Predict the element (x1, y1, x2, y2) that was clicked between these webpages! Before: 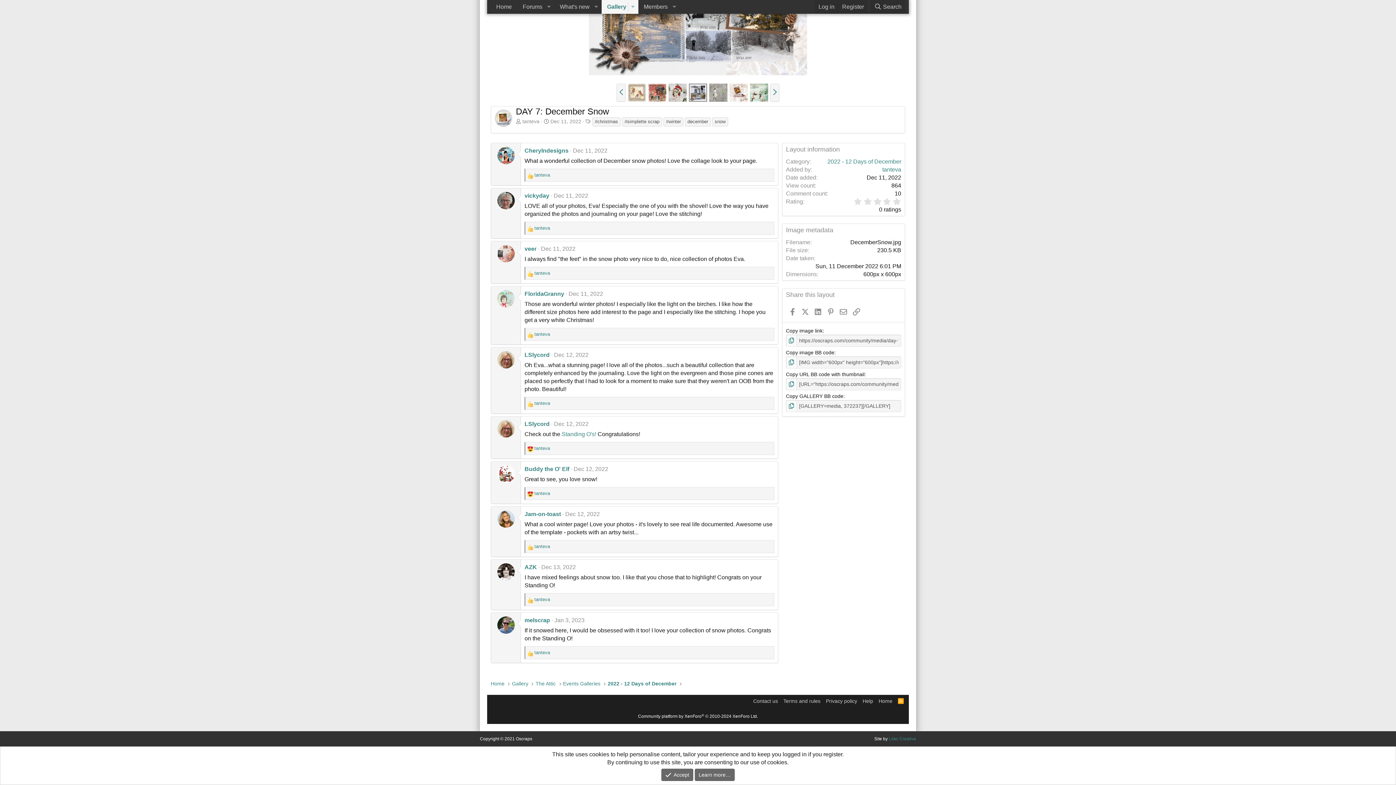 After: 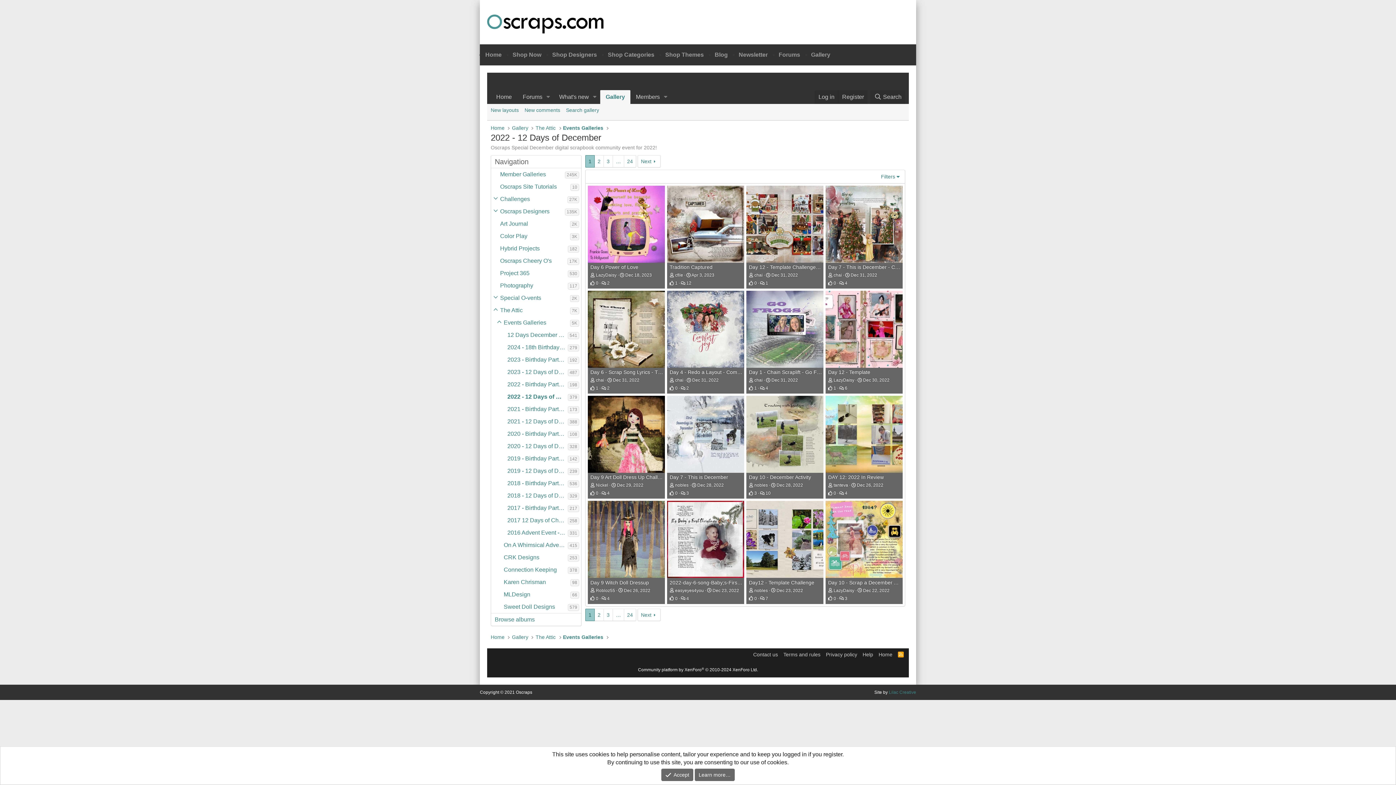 Action: label: 2022 - 12 Days of December bbox: (827, 158, 901, 164)